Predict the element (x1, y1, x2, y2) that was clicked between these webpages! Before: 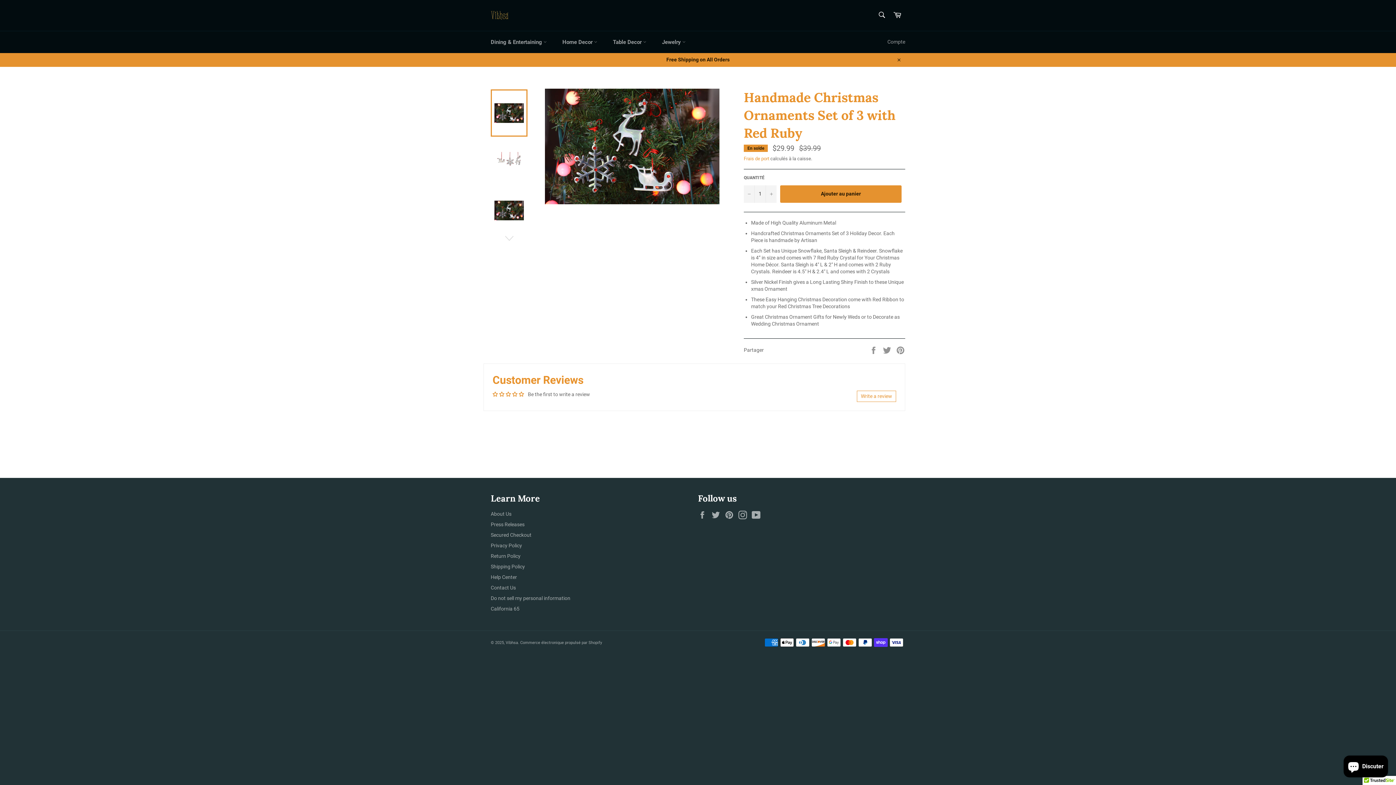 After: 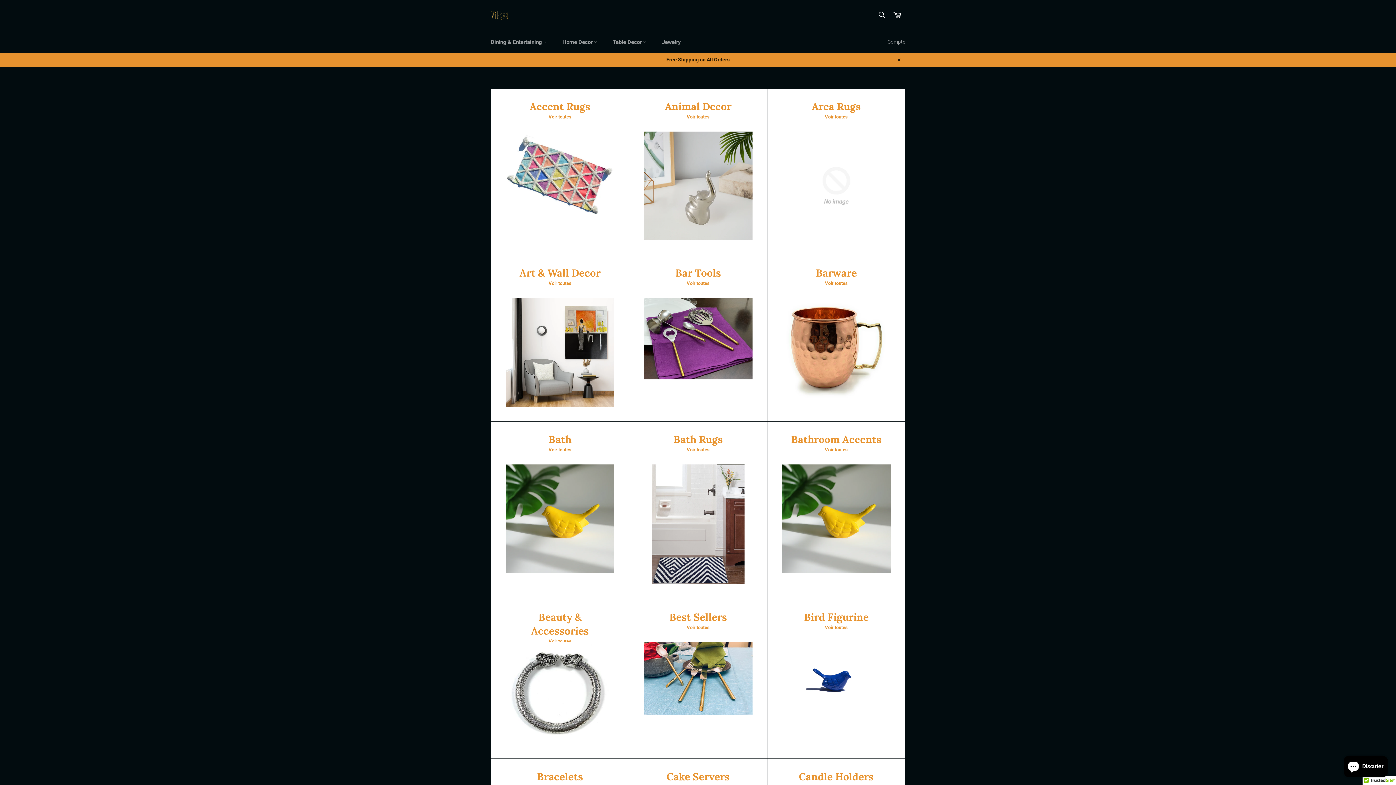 Action: label: Free Shipping on All Orders bbox: (483, 52, 912, 66)